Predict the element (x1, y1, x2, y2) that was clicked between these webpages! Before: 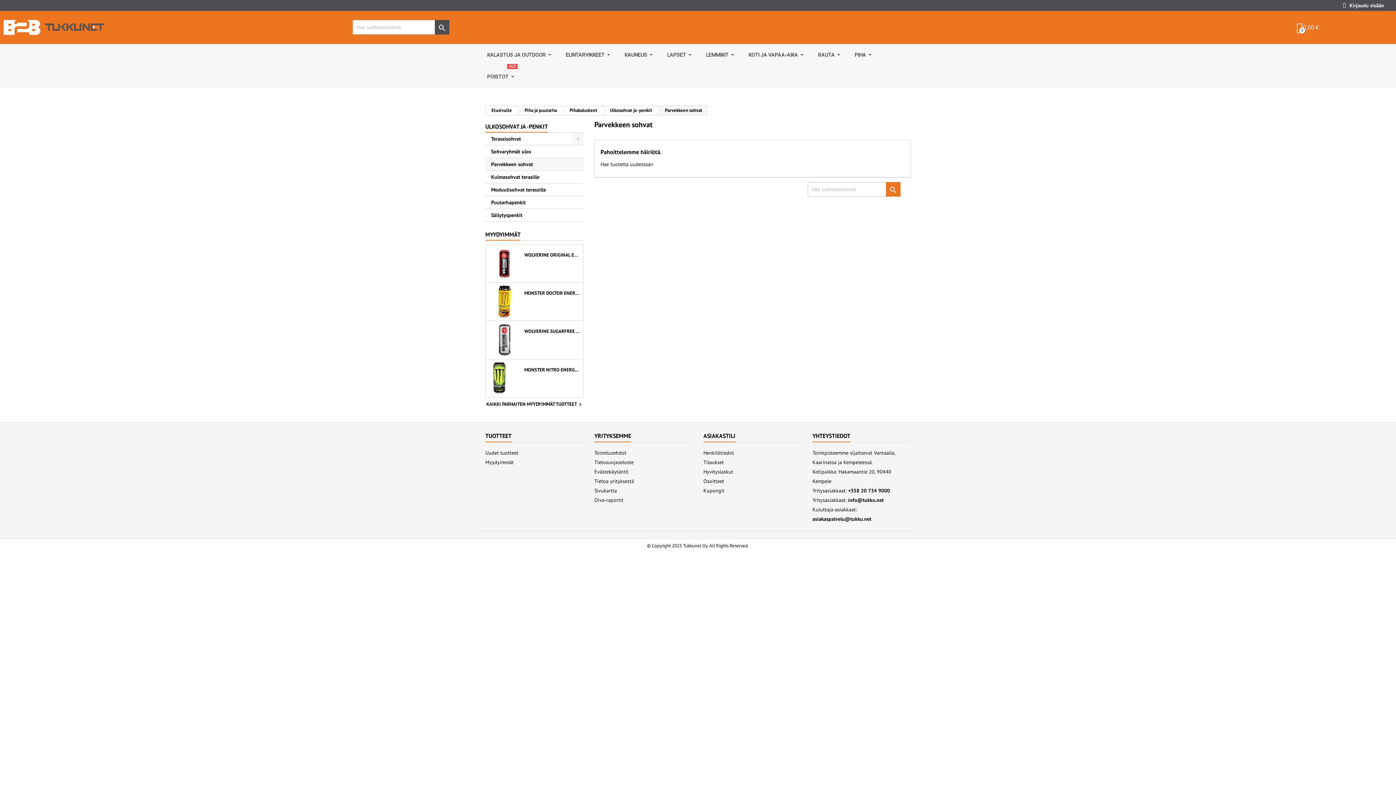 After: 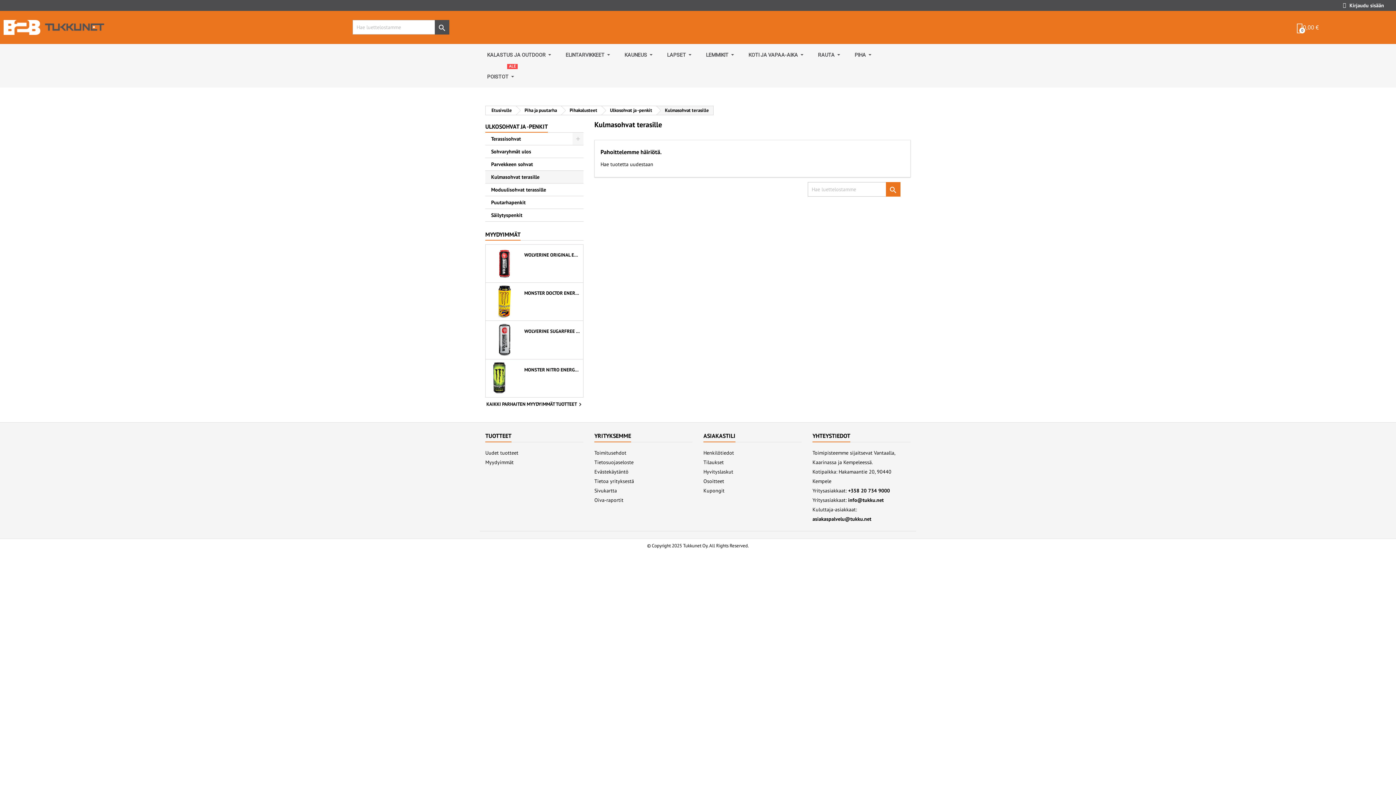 Action: bbox: (485, 170, 583, 183) label: Kulmasohvat terasille